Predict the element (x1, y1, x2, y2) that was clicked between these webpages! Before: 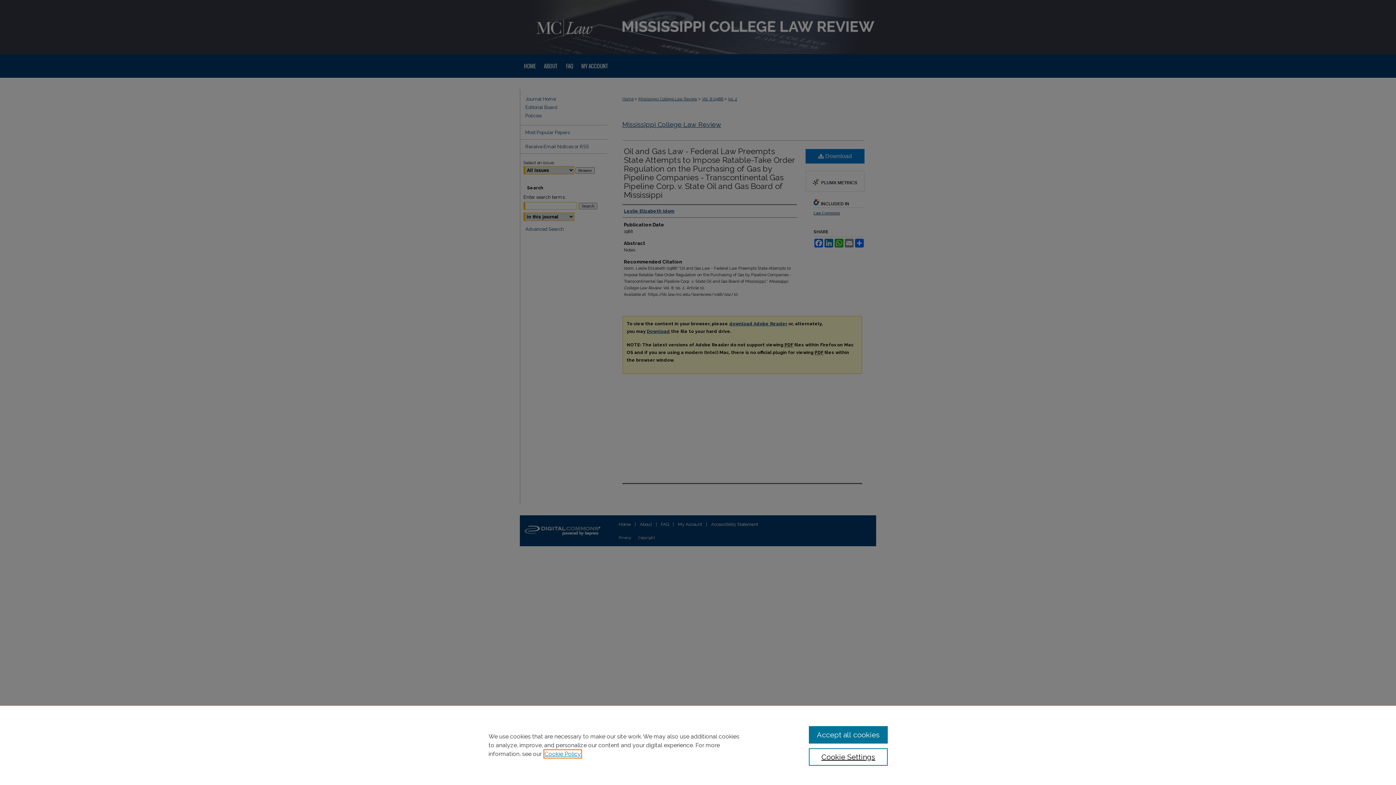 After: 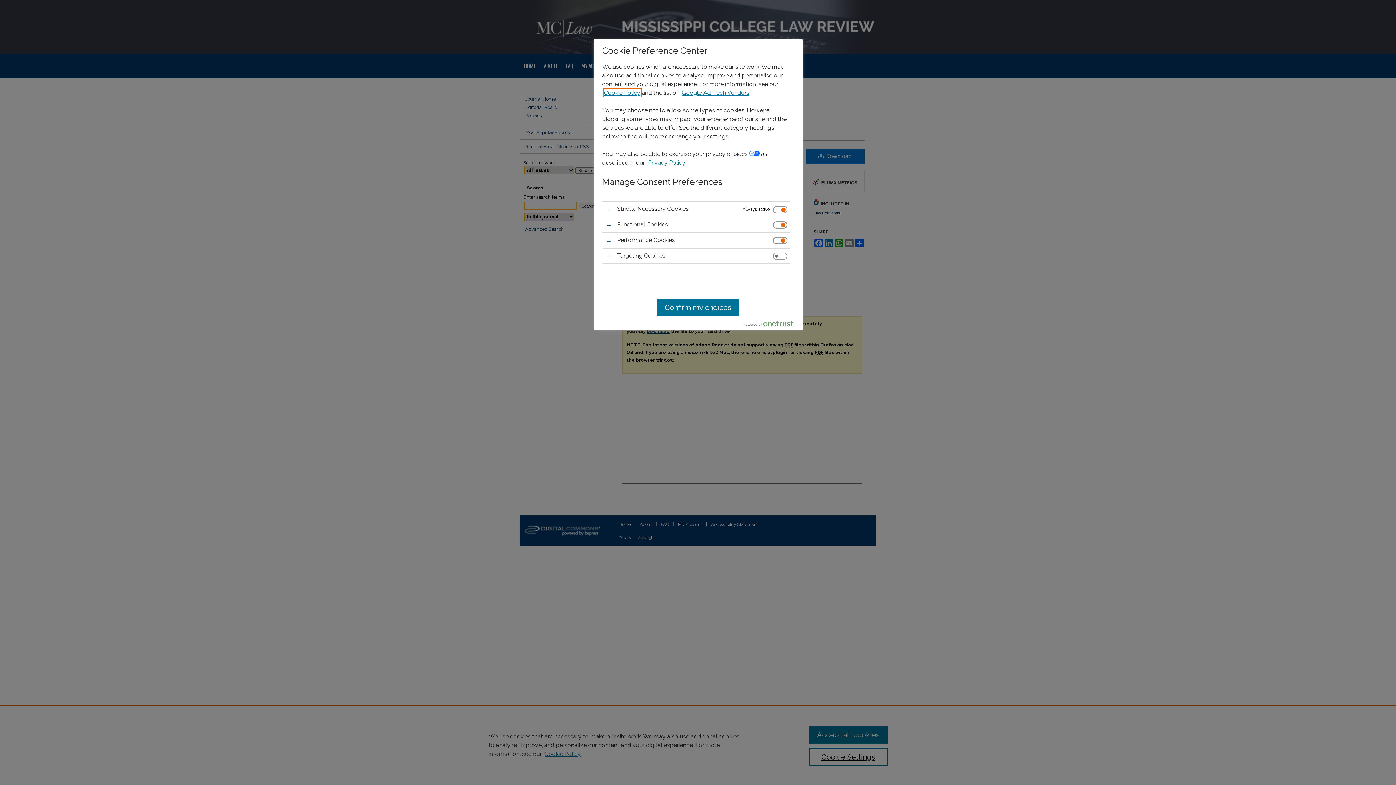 Action: bbox: (809, 748, 887, 766) label: Cookie Settings